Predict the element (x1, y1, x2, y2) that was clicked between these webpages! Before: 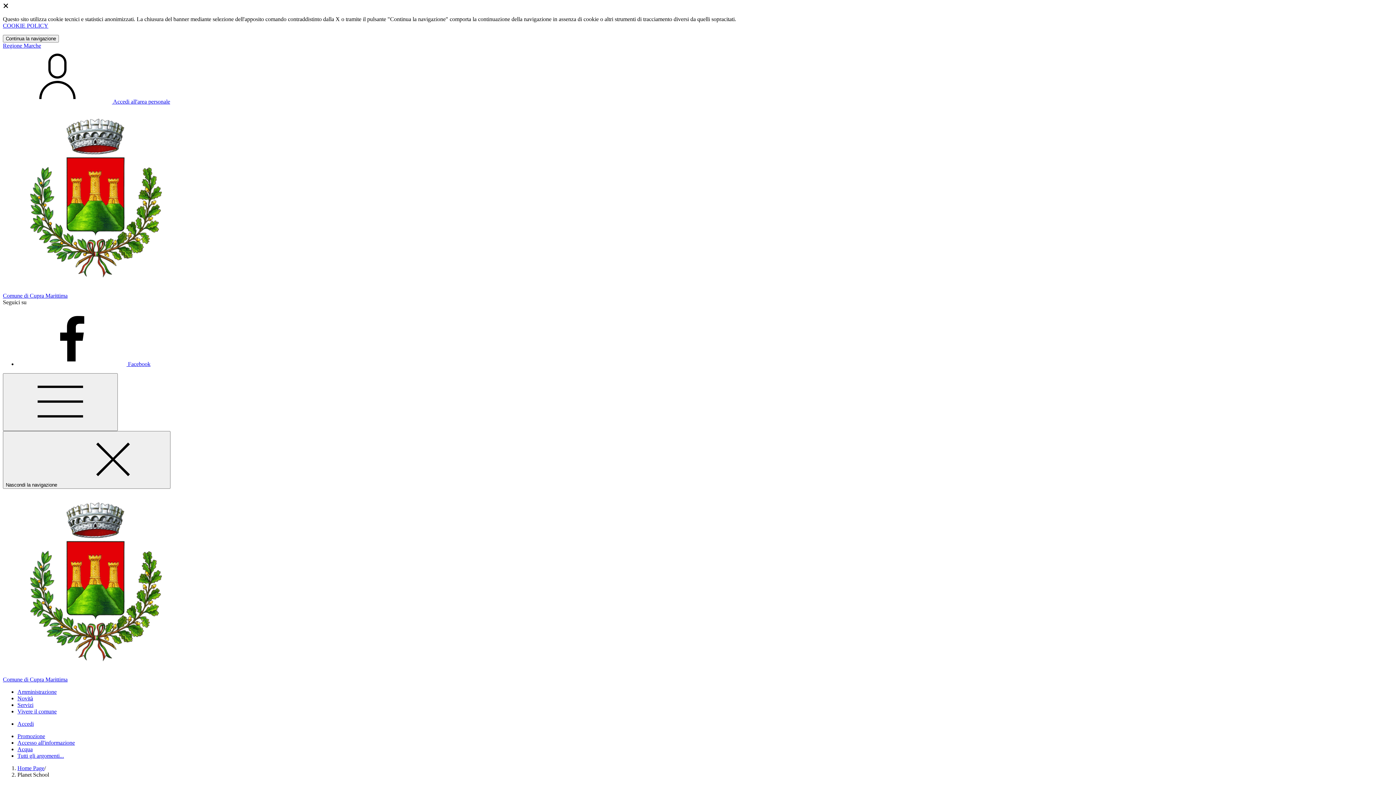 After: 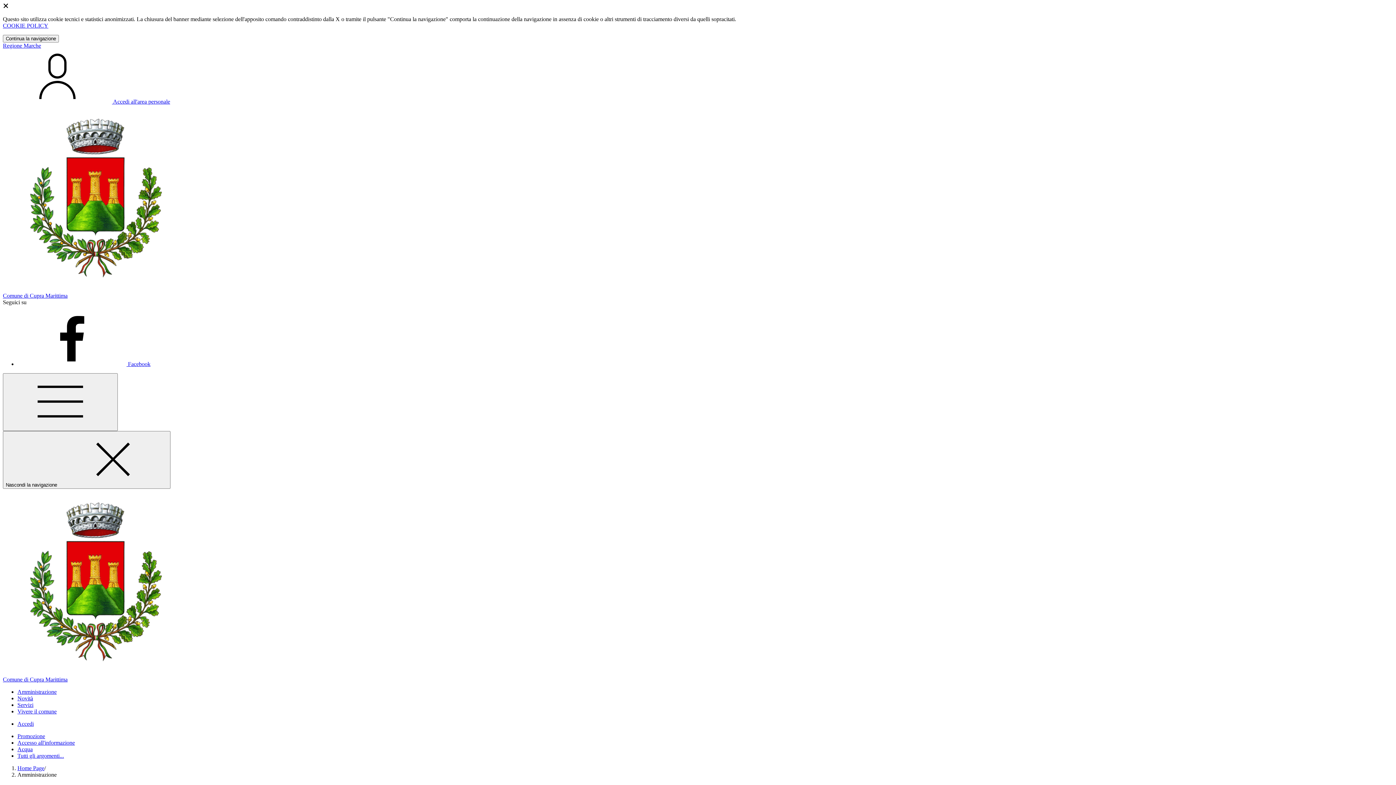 Action: label: Amministrazione bbox: (17, 689, 56, 695)